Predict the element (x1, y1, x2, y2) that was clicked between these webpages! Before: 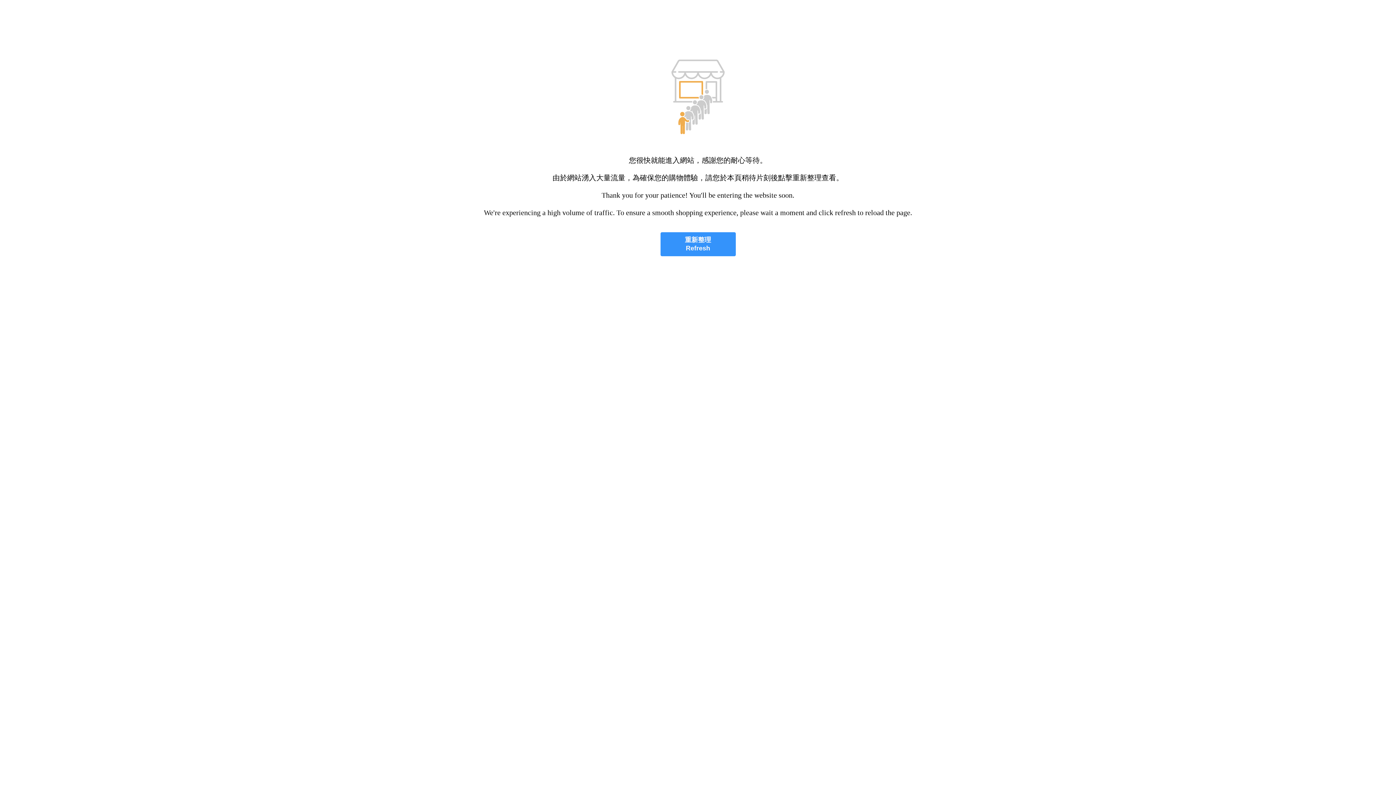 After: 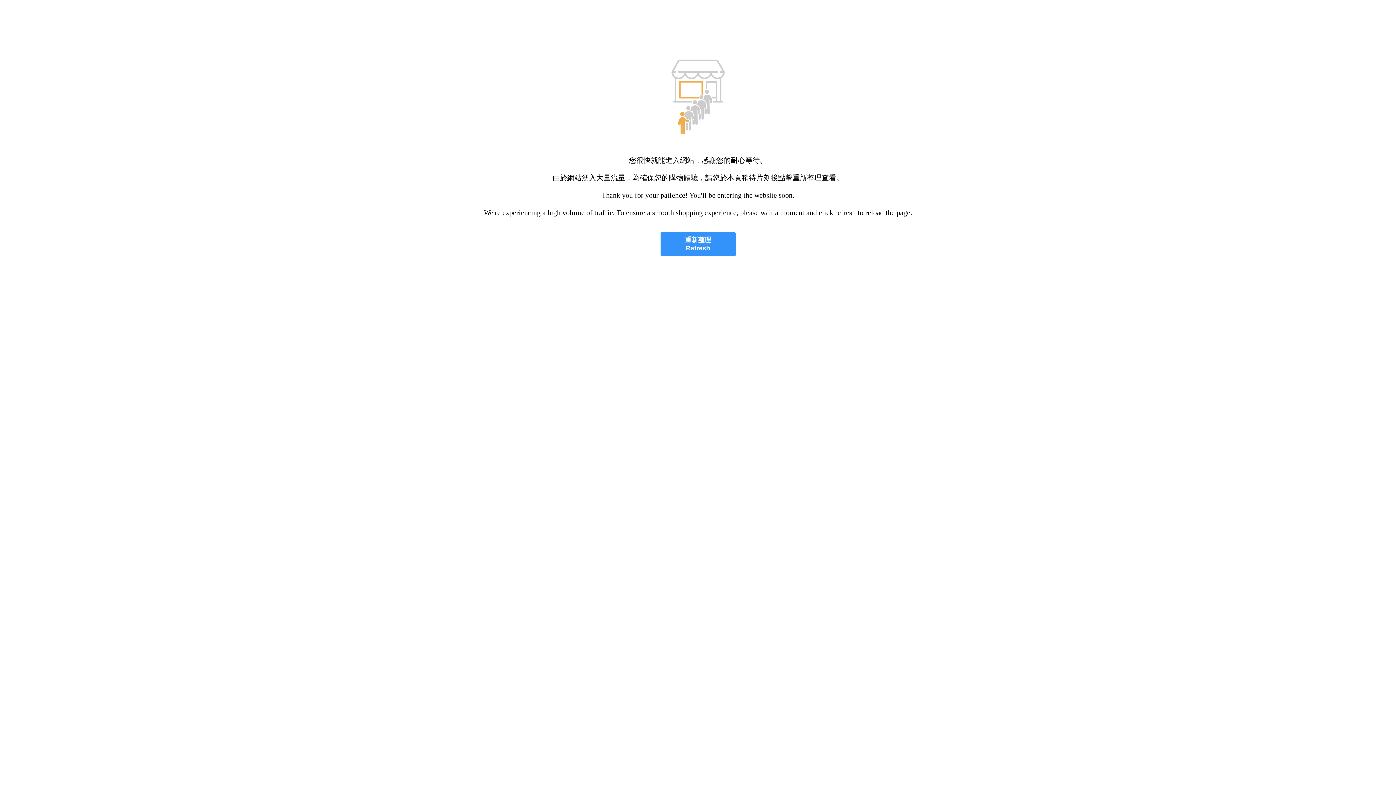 Action: label: 重新整理
Refresh bbox: (660, 232, 735, 256)